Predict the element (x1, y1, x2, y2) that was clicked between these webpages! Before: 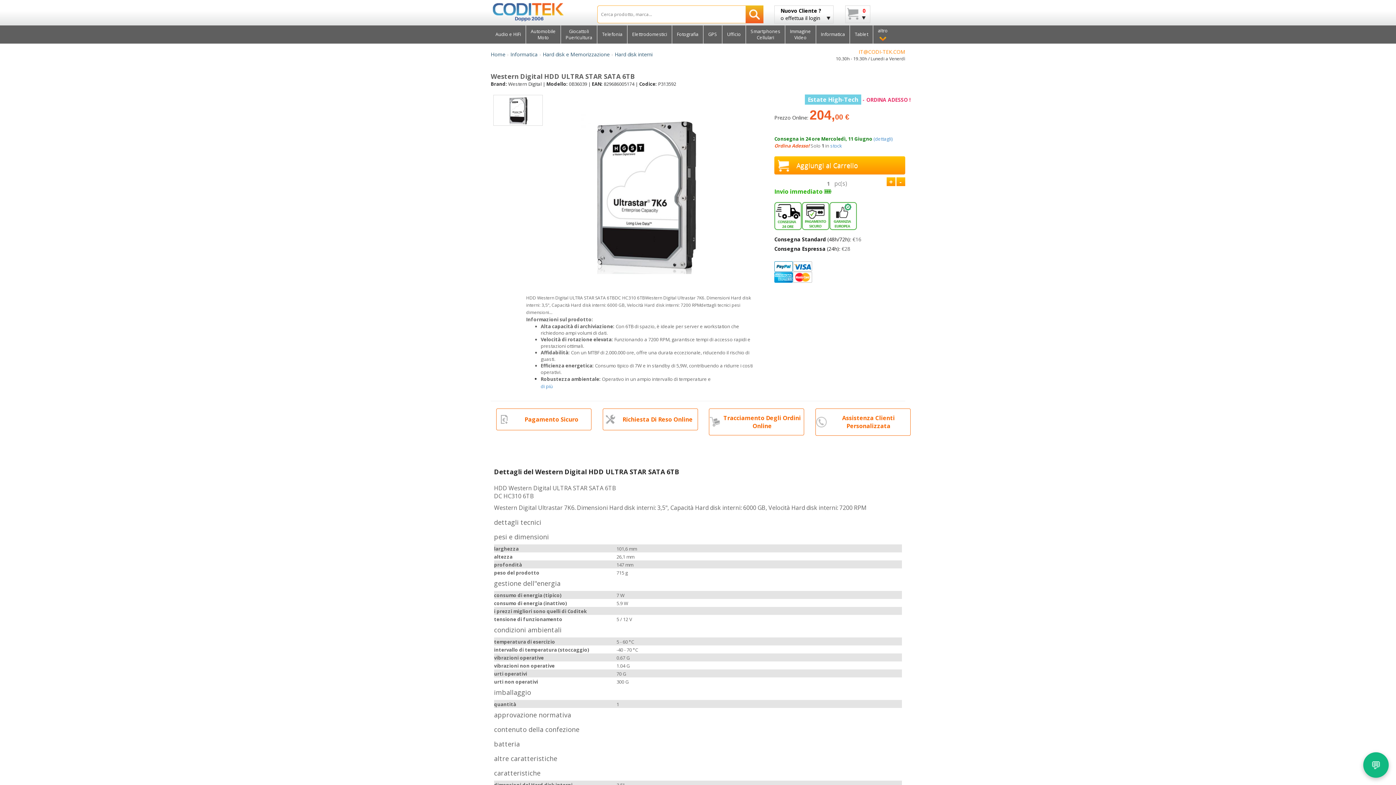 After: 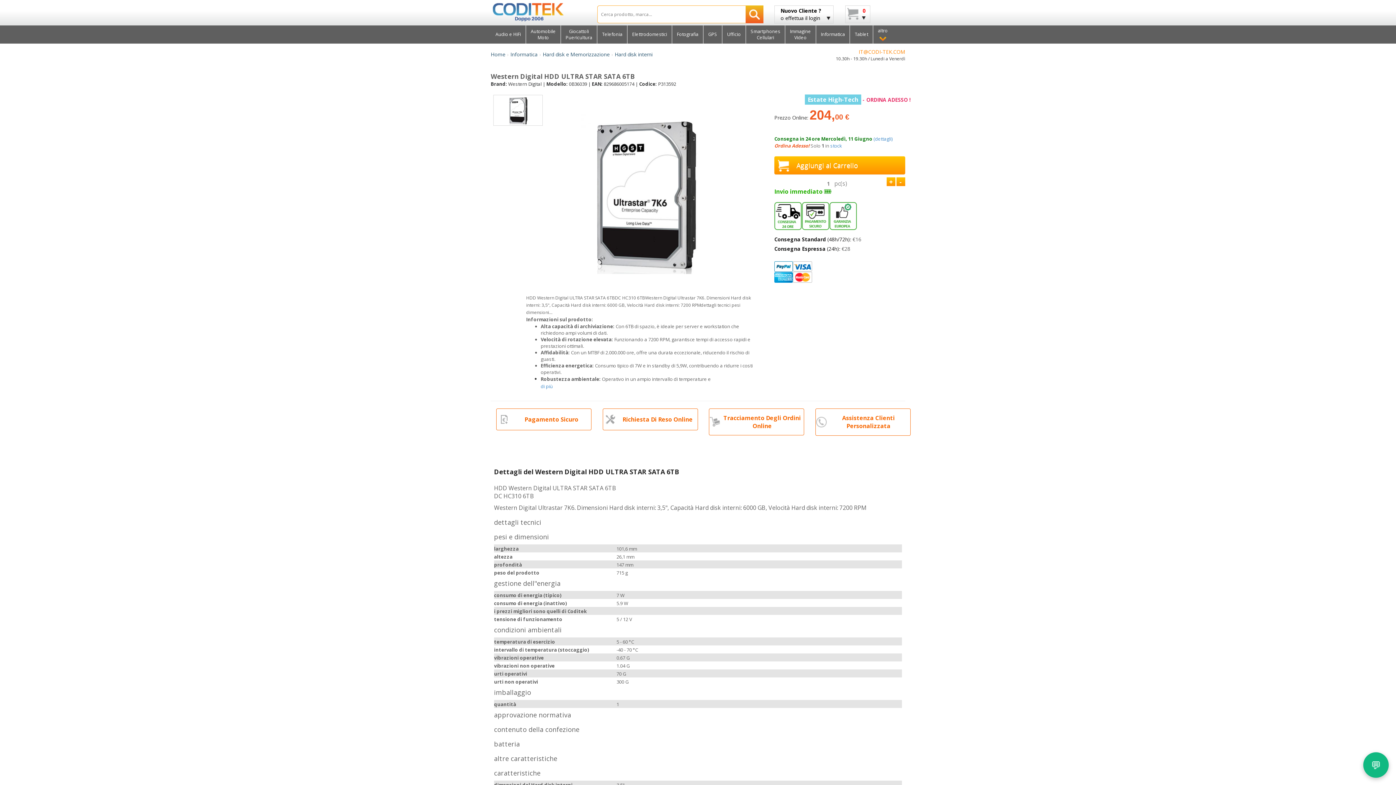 Action: bbox: (496, 408, 591, 430) label: 	Pagamento Sicuro